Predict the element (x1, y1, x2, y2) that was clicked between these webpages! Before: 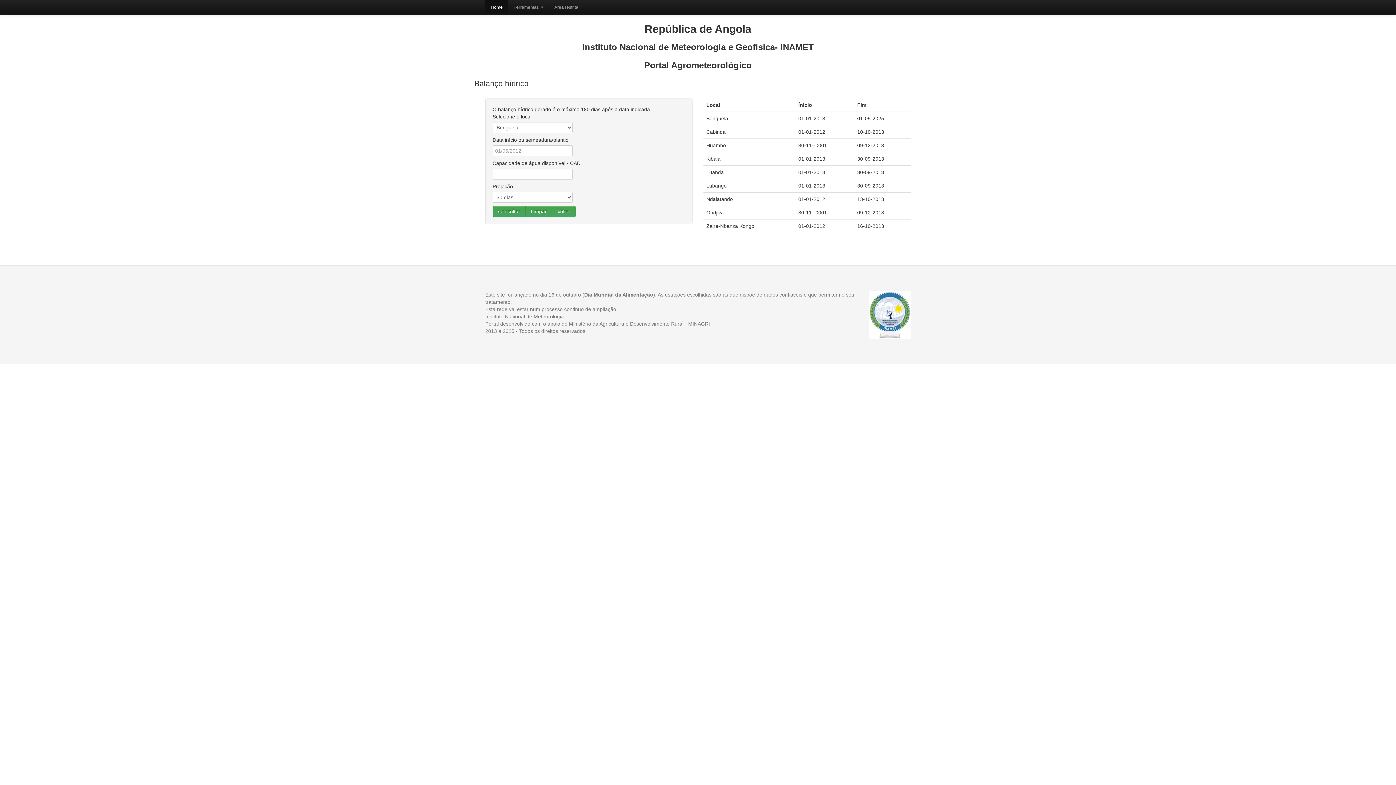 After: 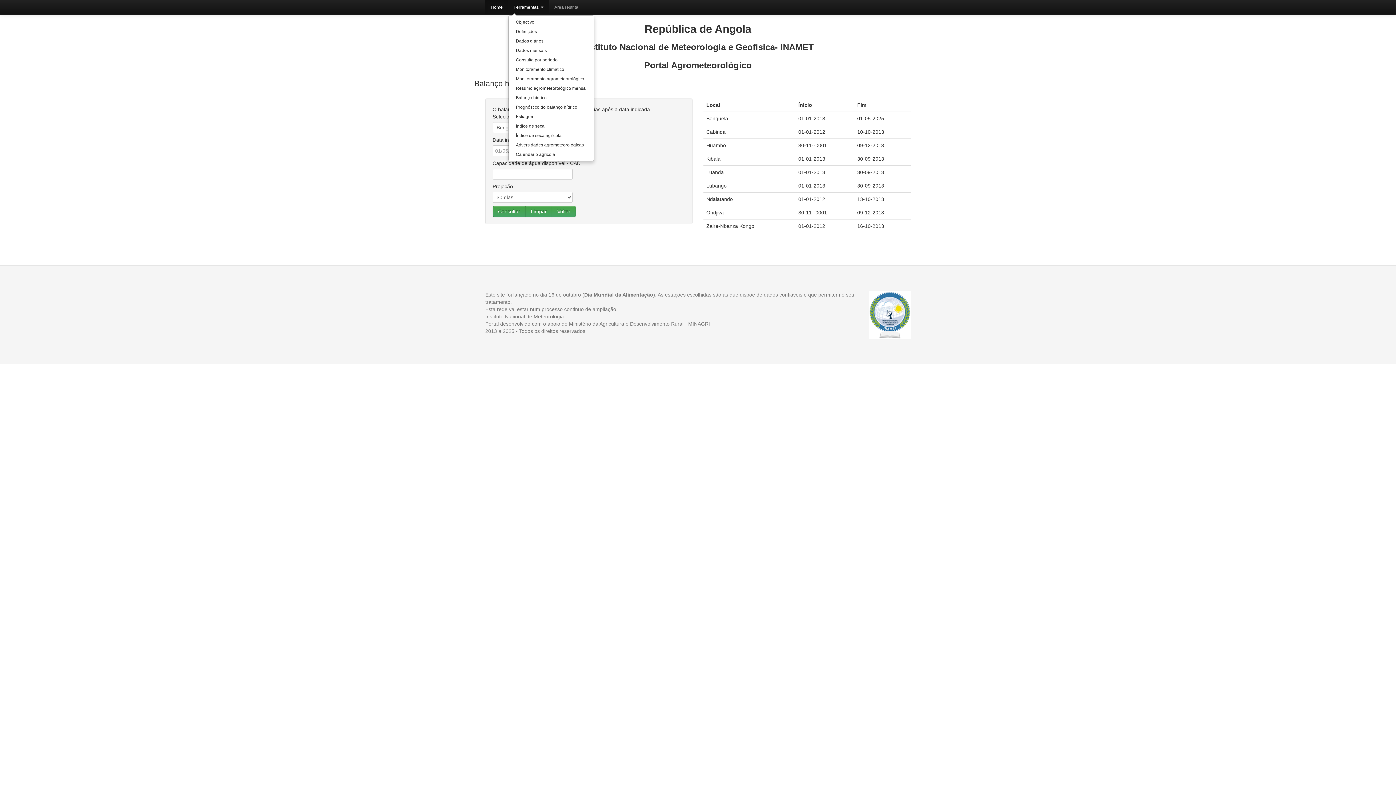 Action: label: Ferramentas  bbox: (508, 0, 549, 14)